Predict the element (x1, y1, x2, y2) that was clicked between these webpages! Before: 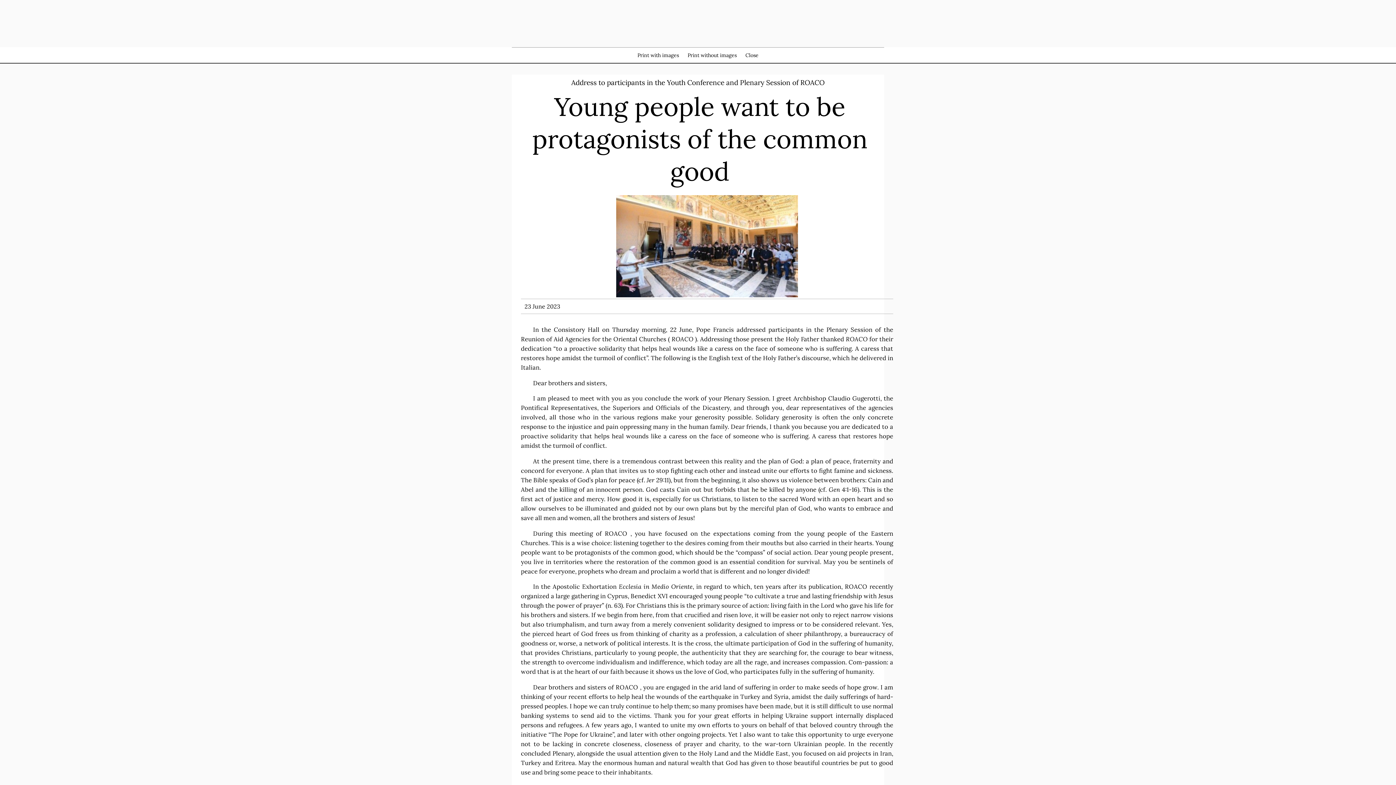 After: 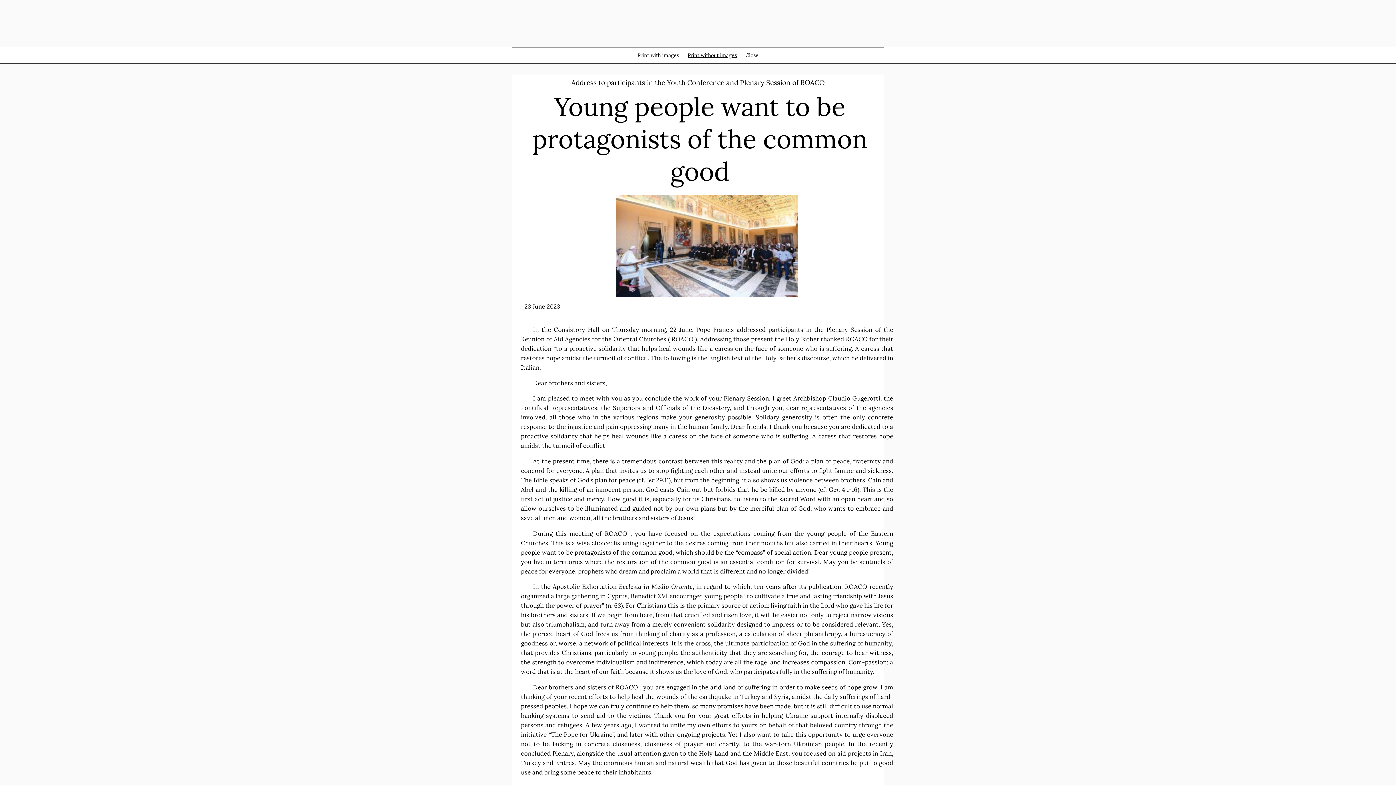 Action: bbox: (687, 52, 736, 58) label: Print without images